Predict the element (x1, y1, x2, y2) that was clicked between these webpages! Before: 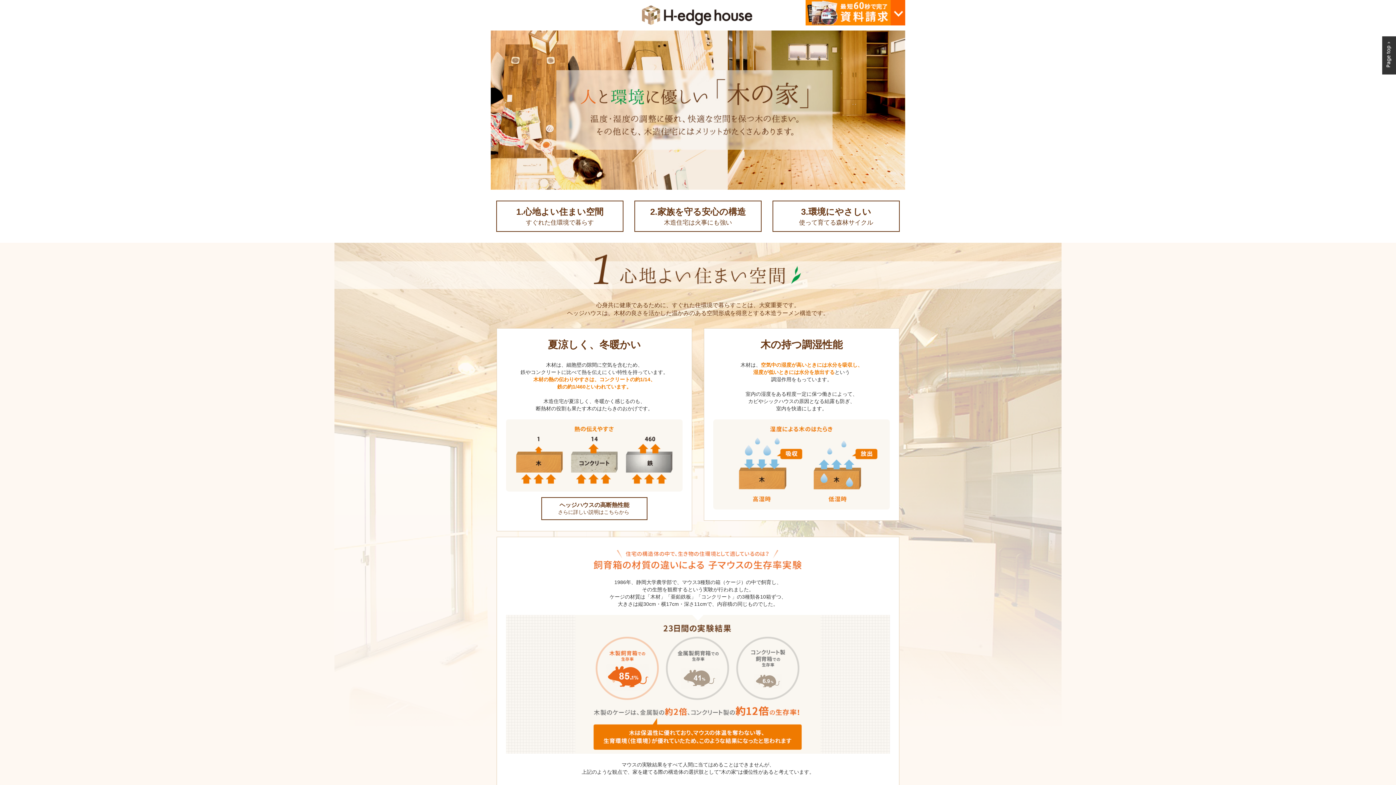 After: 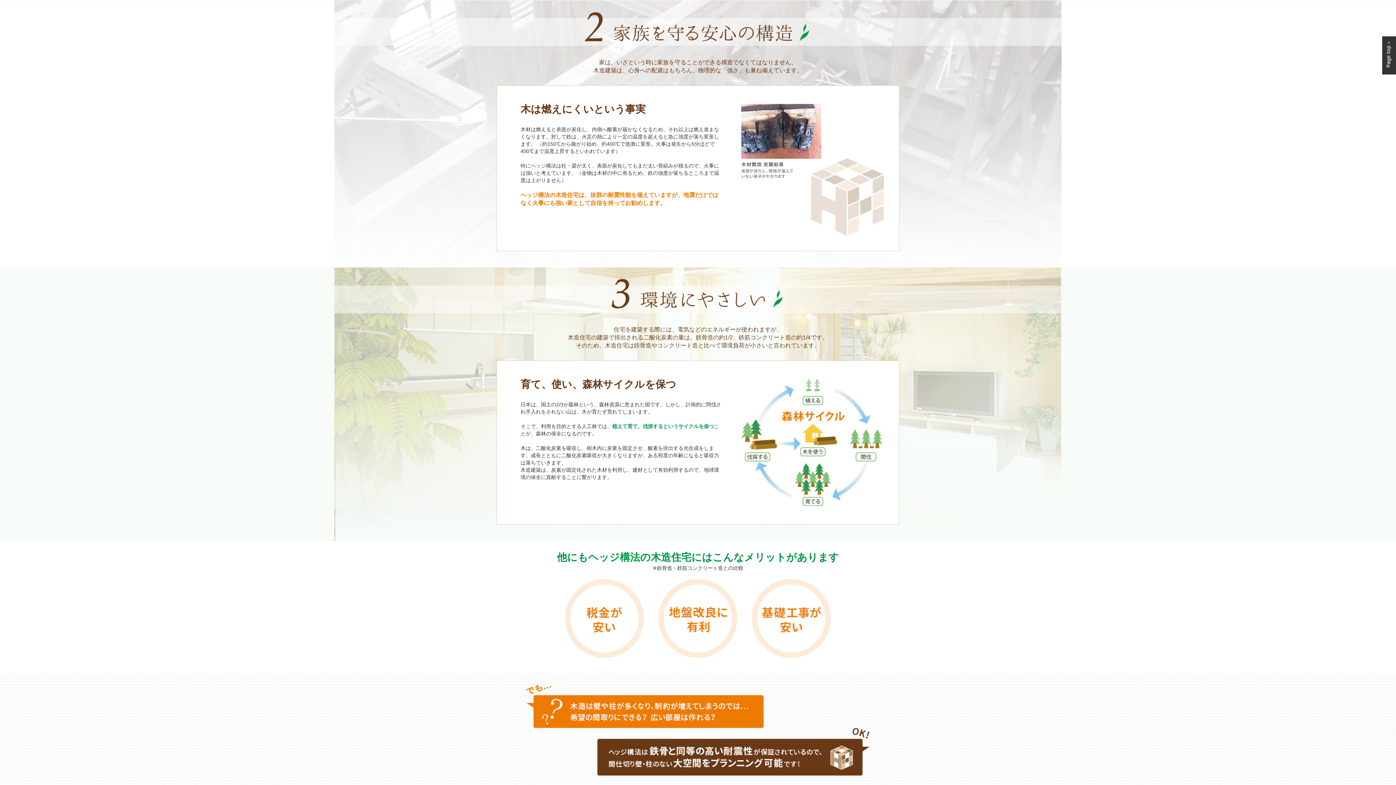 Action: bbox: (634, 200, 761, 232) label: 2.家族を守る安心の構造
木造住宅は火事にも強い
